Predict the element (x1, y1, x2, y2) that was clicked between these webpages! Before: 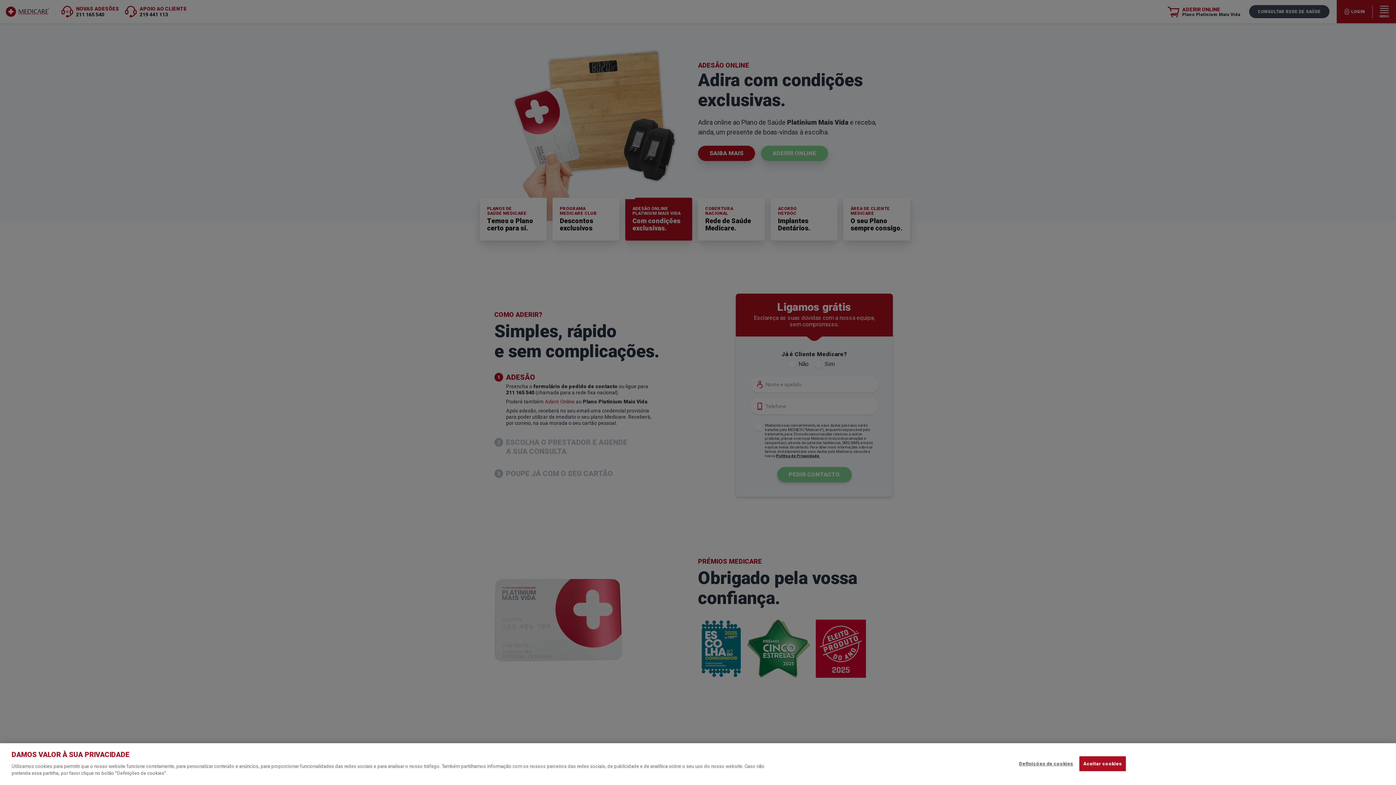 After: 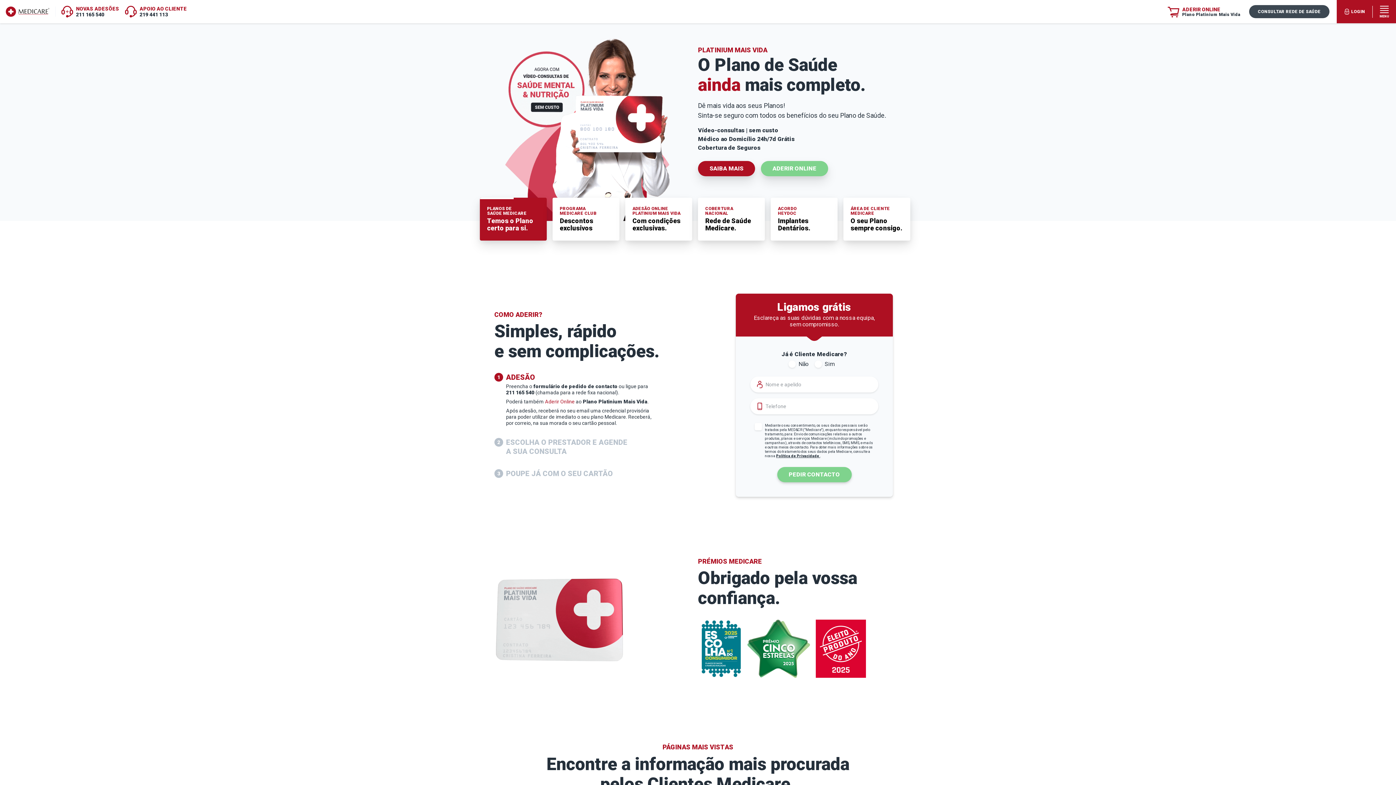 Action: bbox: (1079, 756, 1126, 771) label: Aceitar cookies